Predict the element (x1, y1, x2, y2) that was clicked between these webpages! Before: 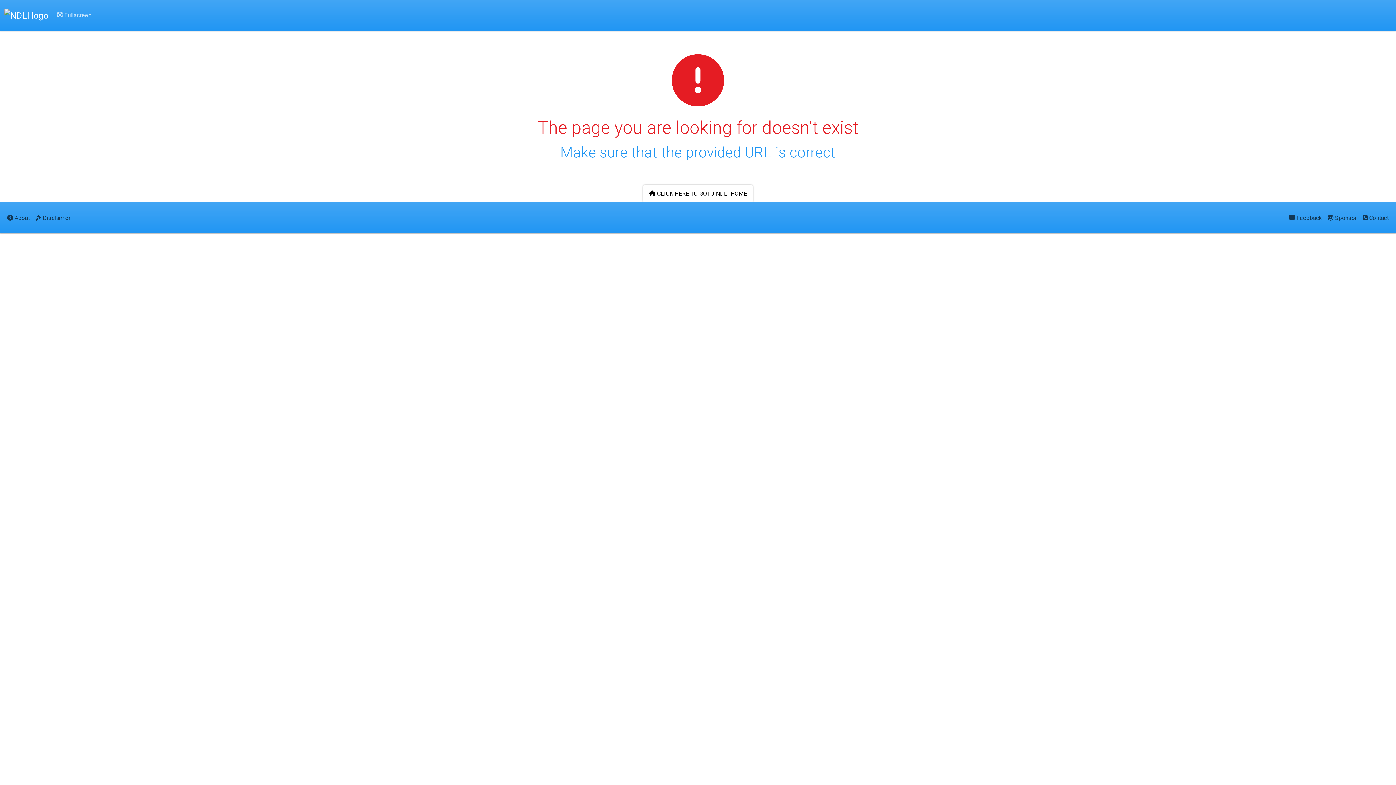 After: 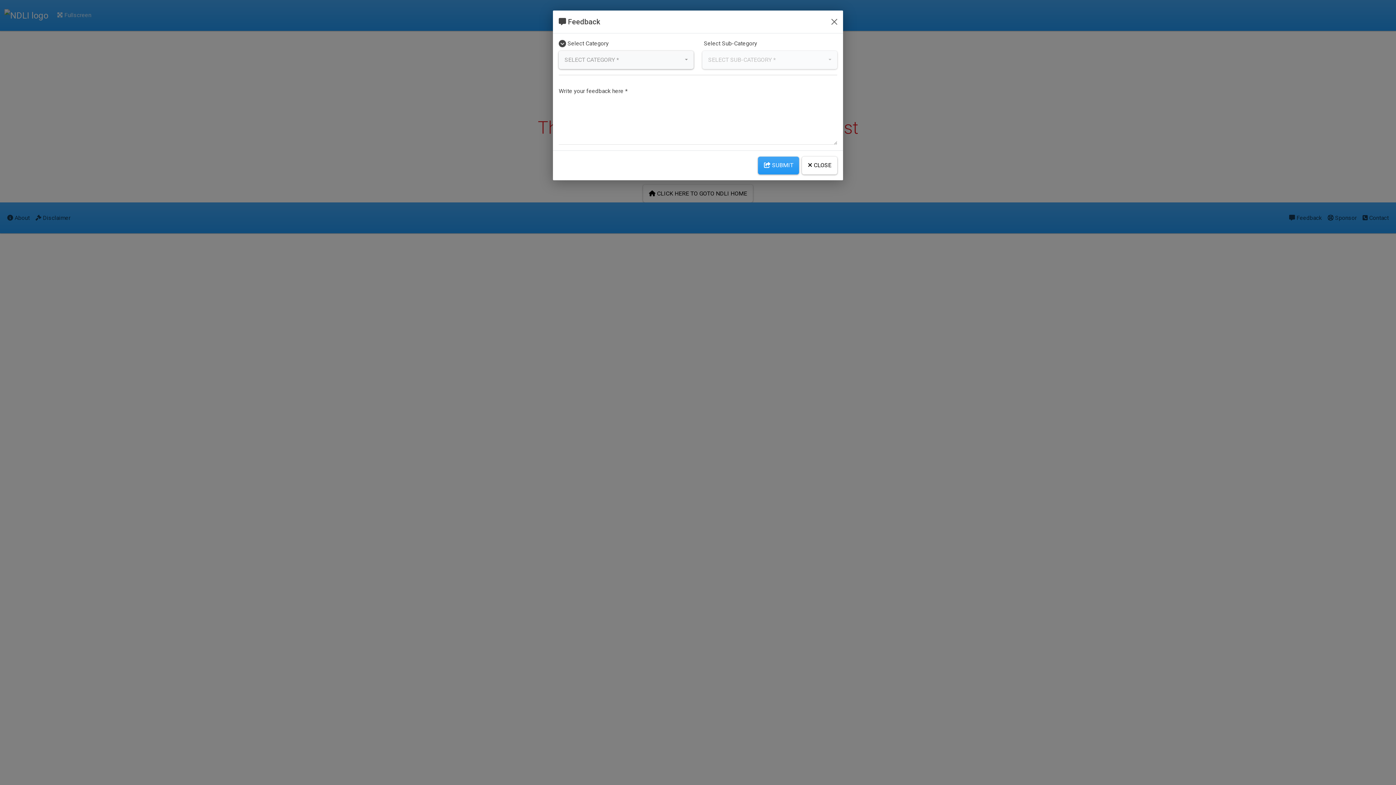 Action: bbox: (1286, 208, 1325, 227) label:  Feedback